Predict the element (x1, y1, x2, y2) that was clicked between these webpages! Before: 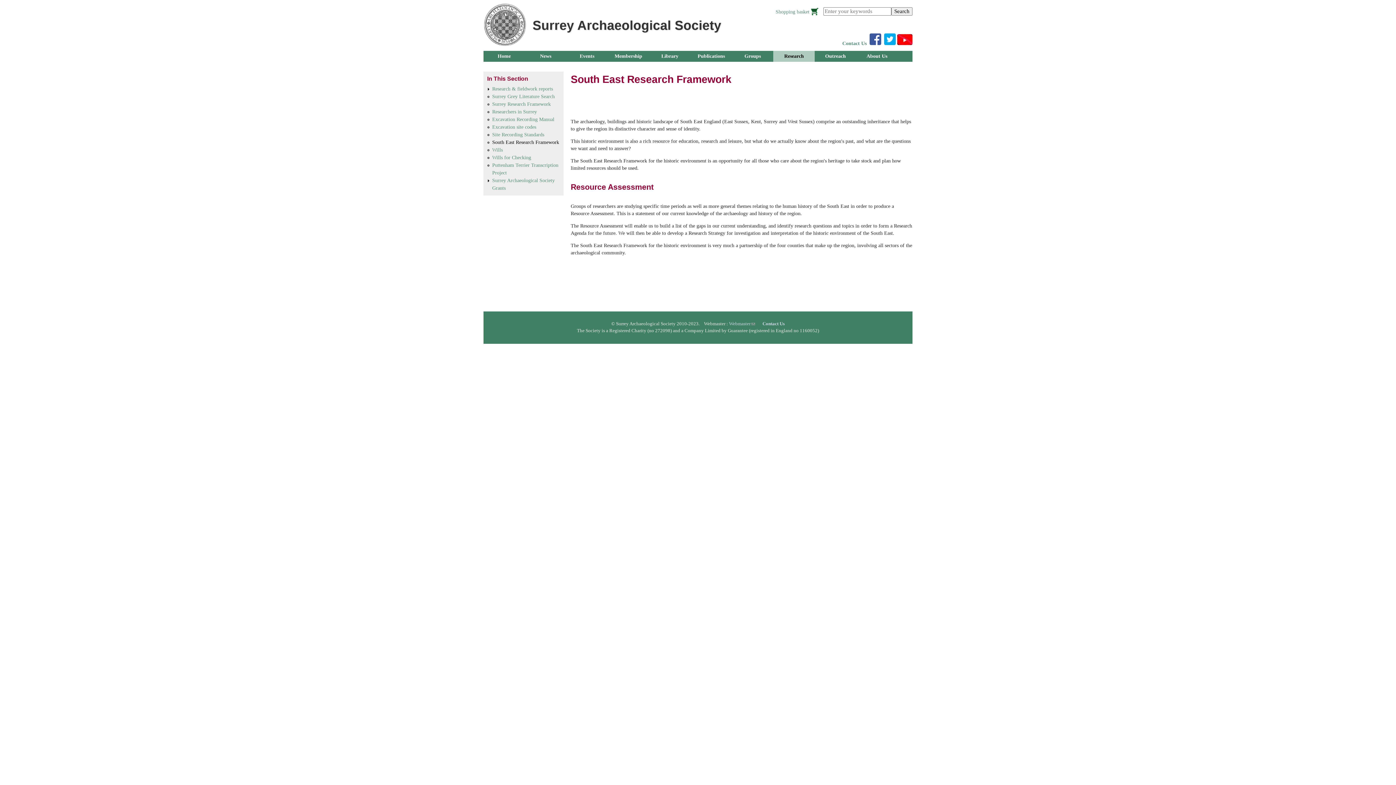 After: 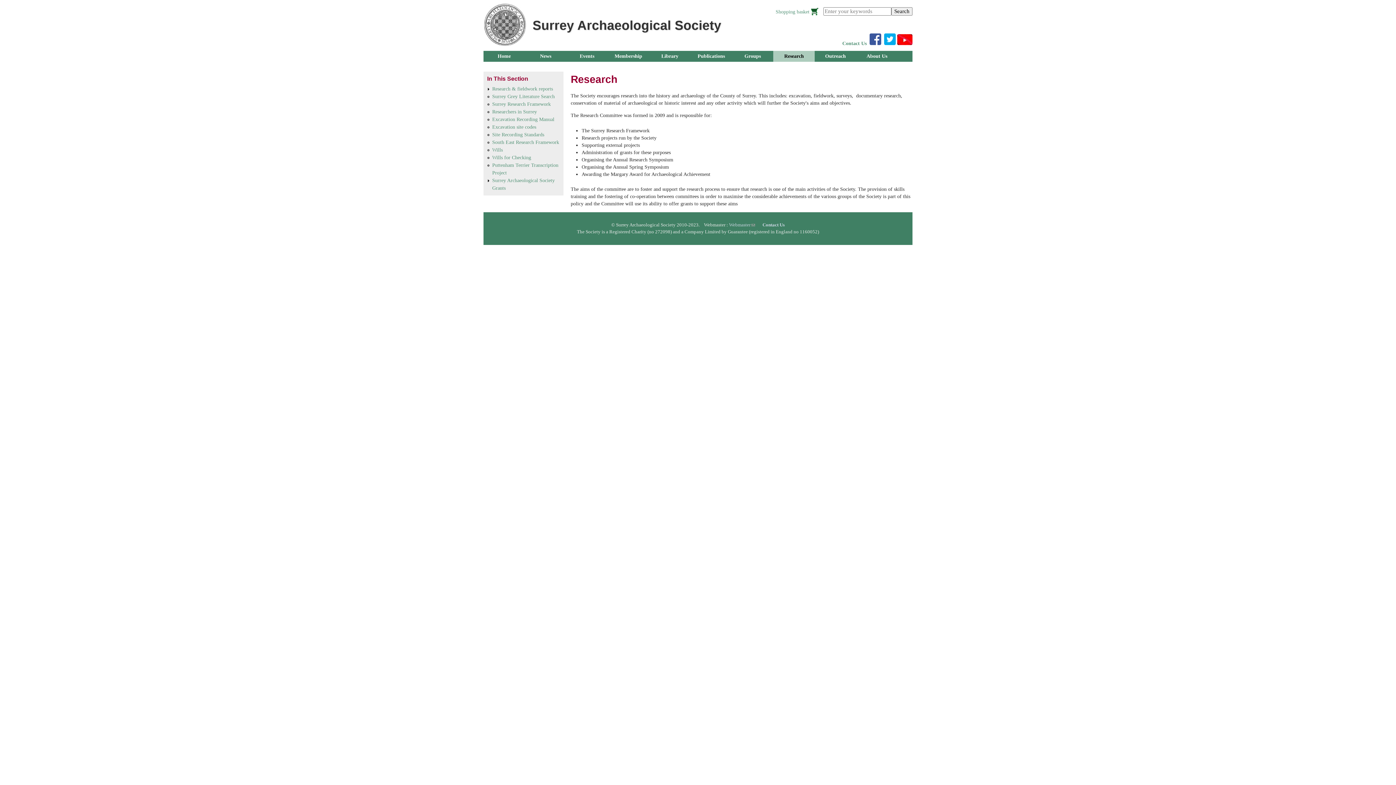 Action: label: Research bbox: (773, 50, 815, 61)